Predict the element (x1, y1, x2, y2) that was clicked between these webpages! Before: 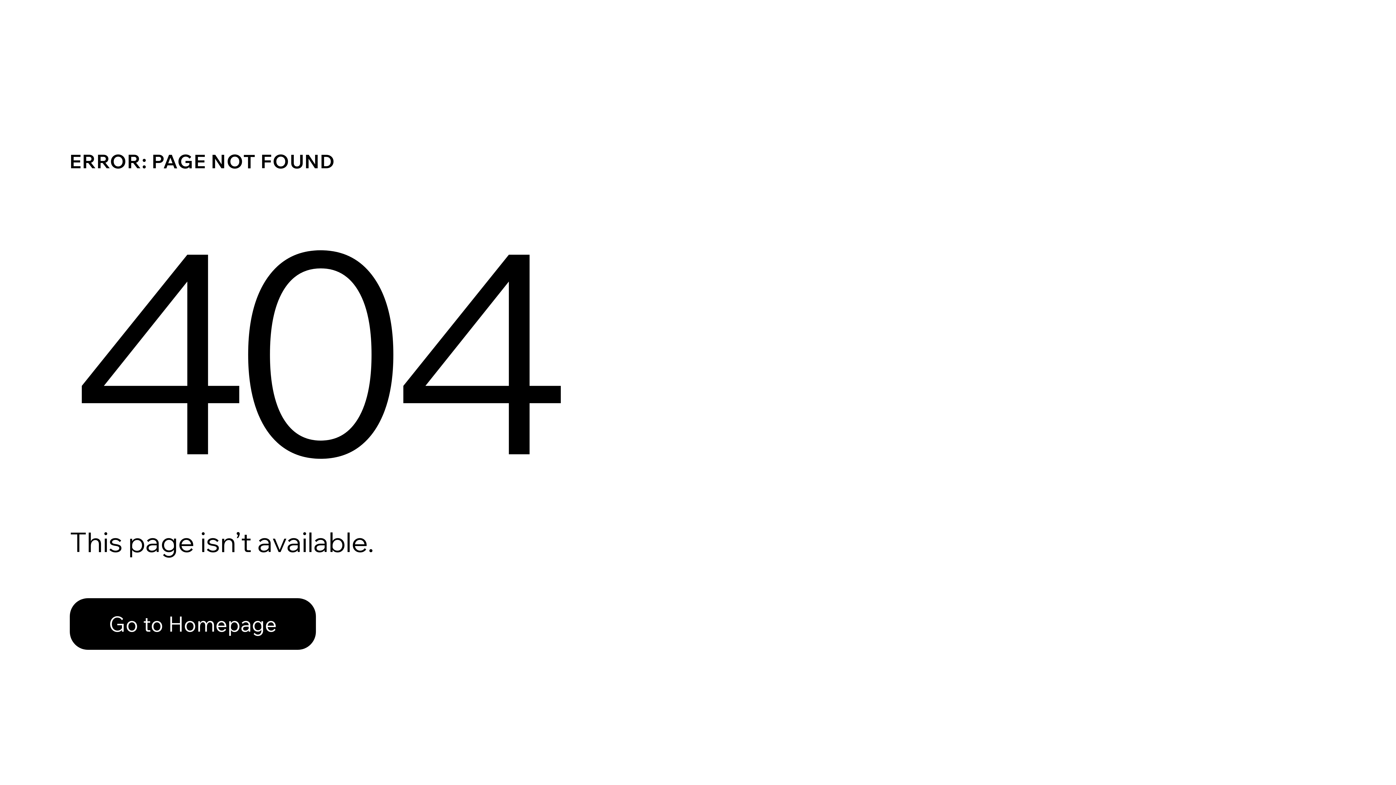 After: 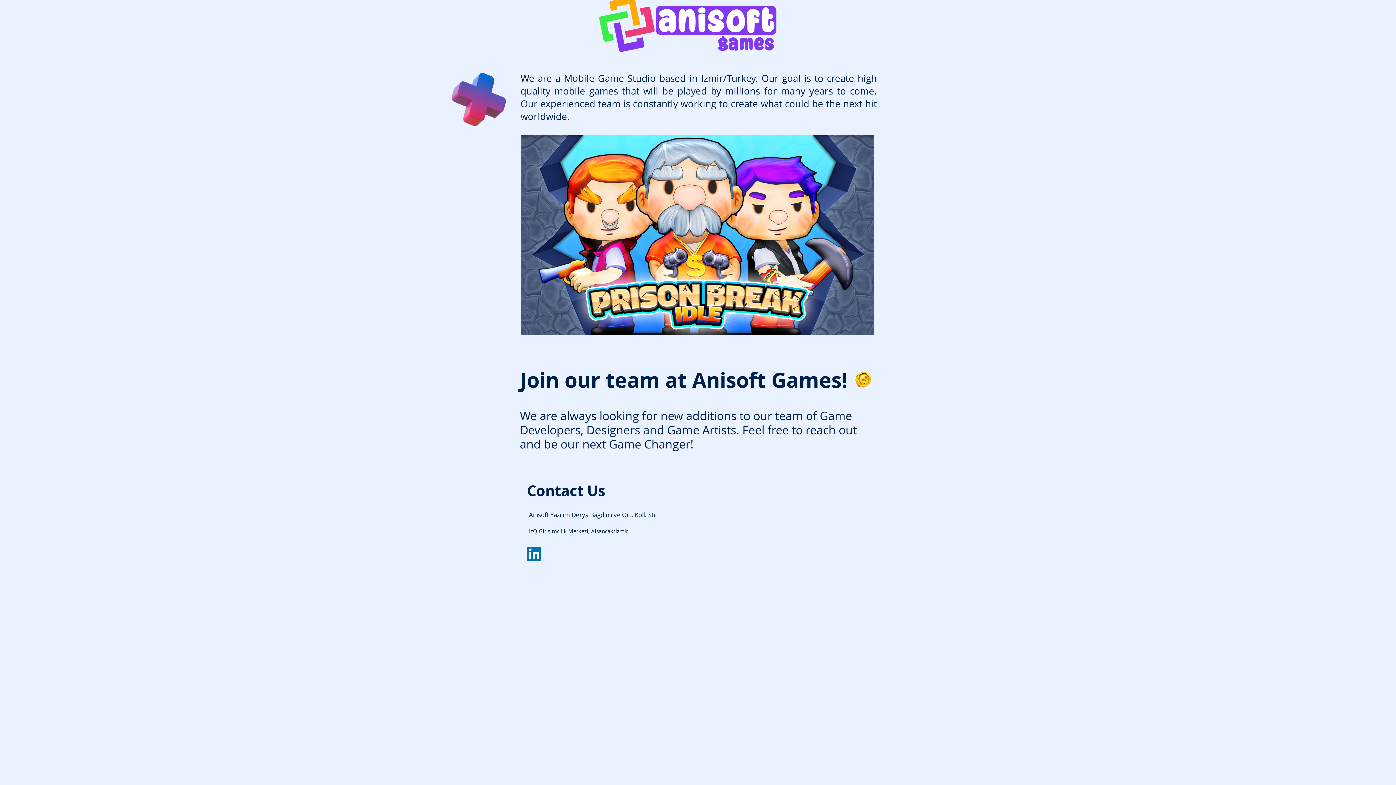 Action: label: Go to Homepage bbox: (69, 582, 768, 659)